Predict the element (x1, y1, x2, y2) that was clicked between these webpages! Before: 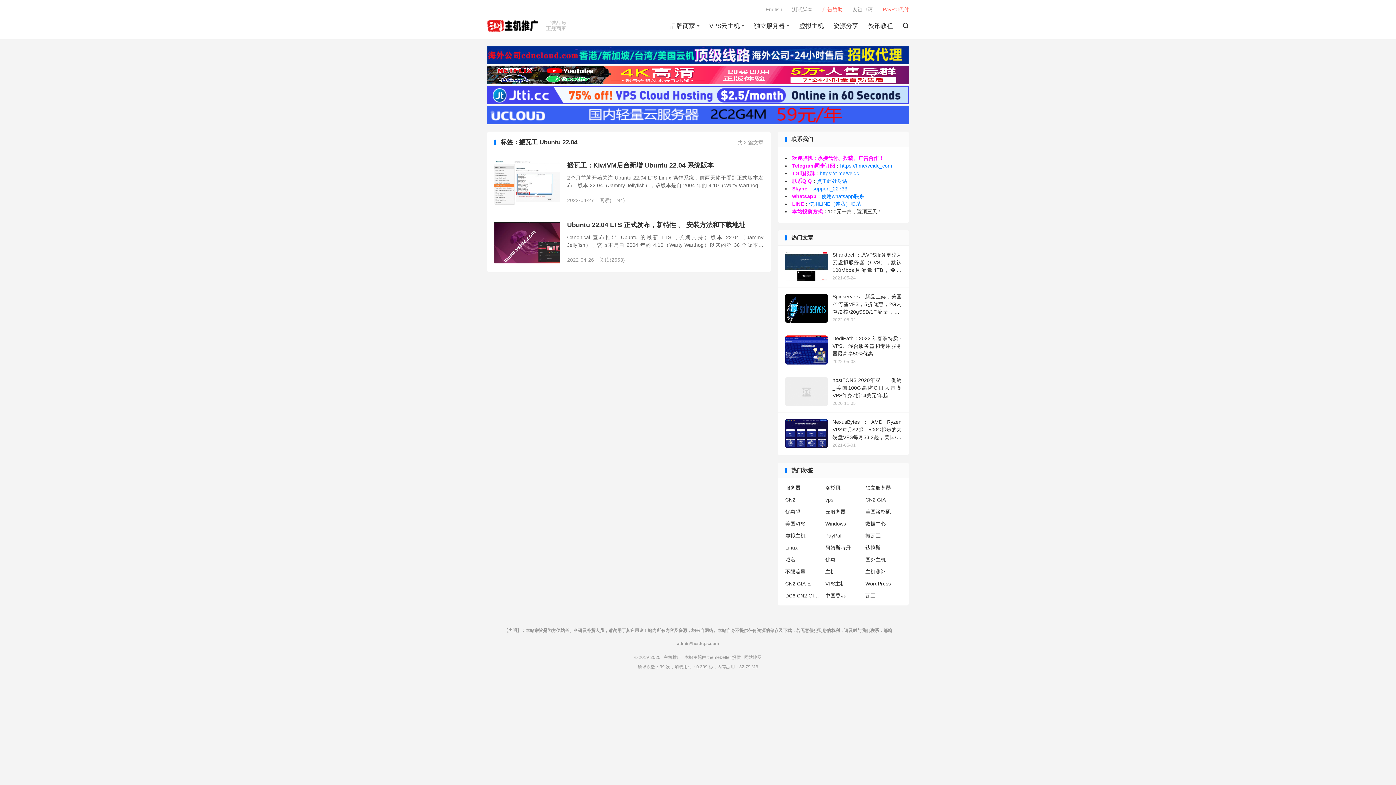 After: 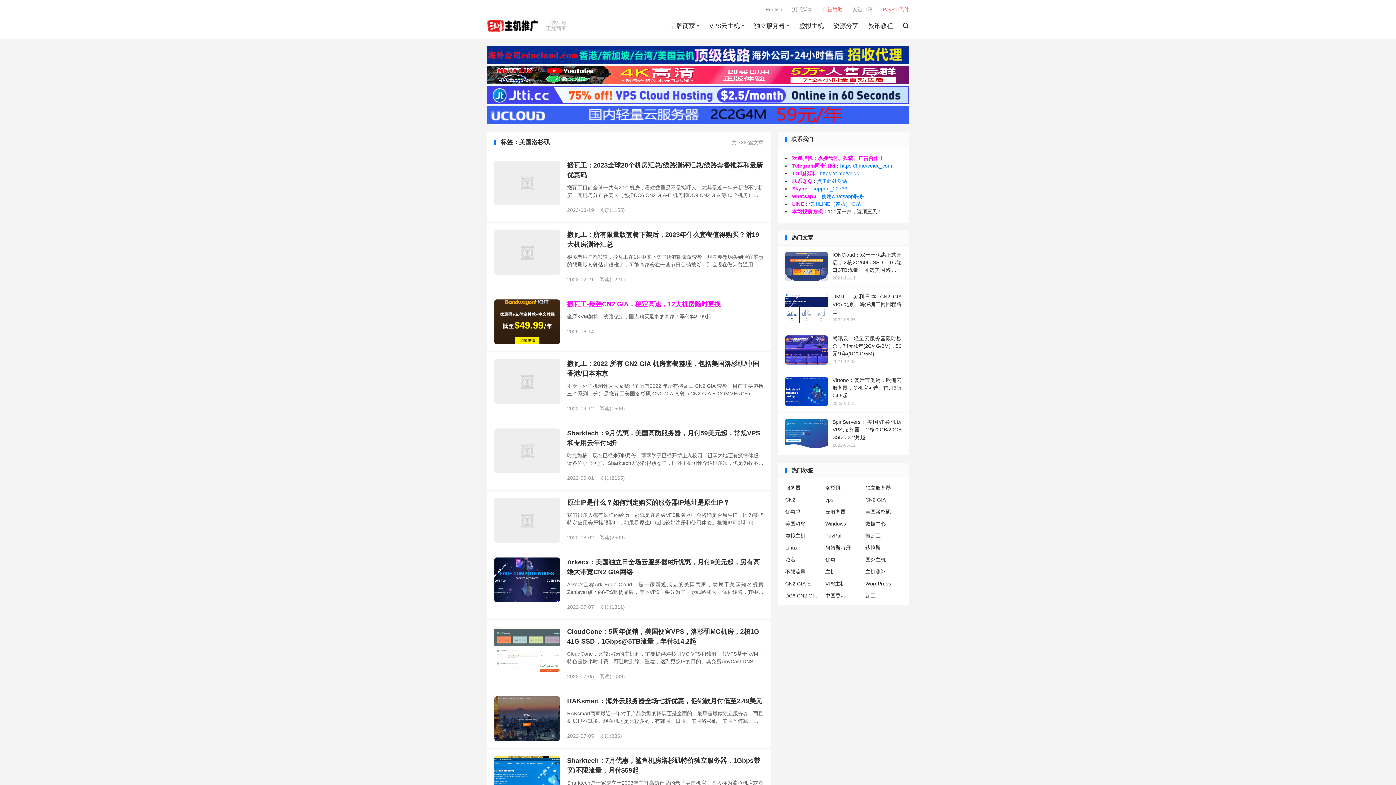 Action: label: 美国洛杉矶 bbox: (865, 508, 902, 516)